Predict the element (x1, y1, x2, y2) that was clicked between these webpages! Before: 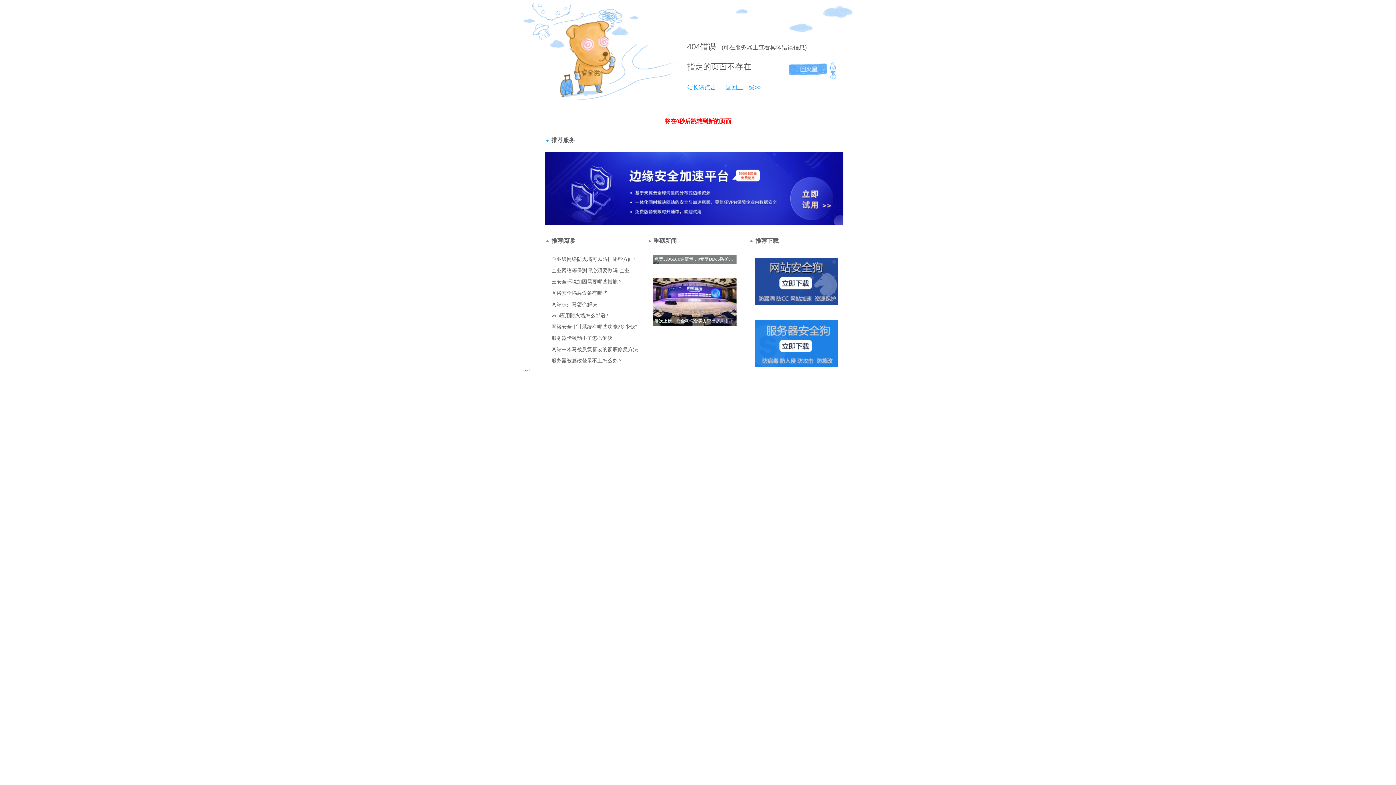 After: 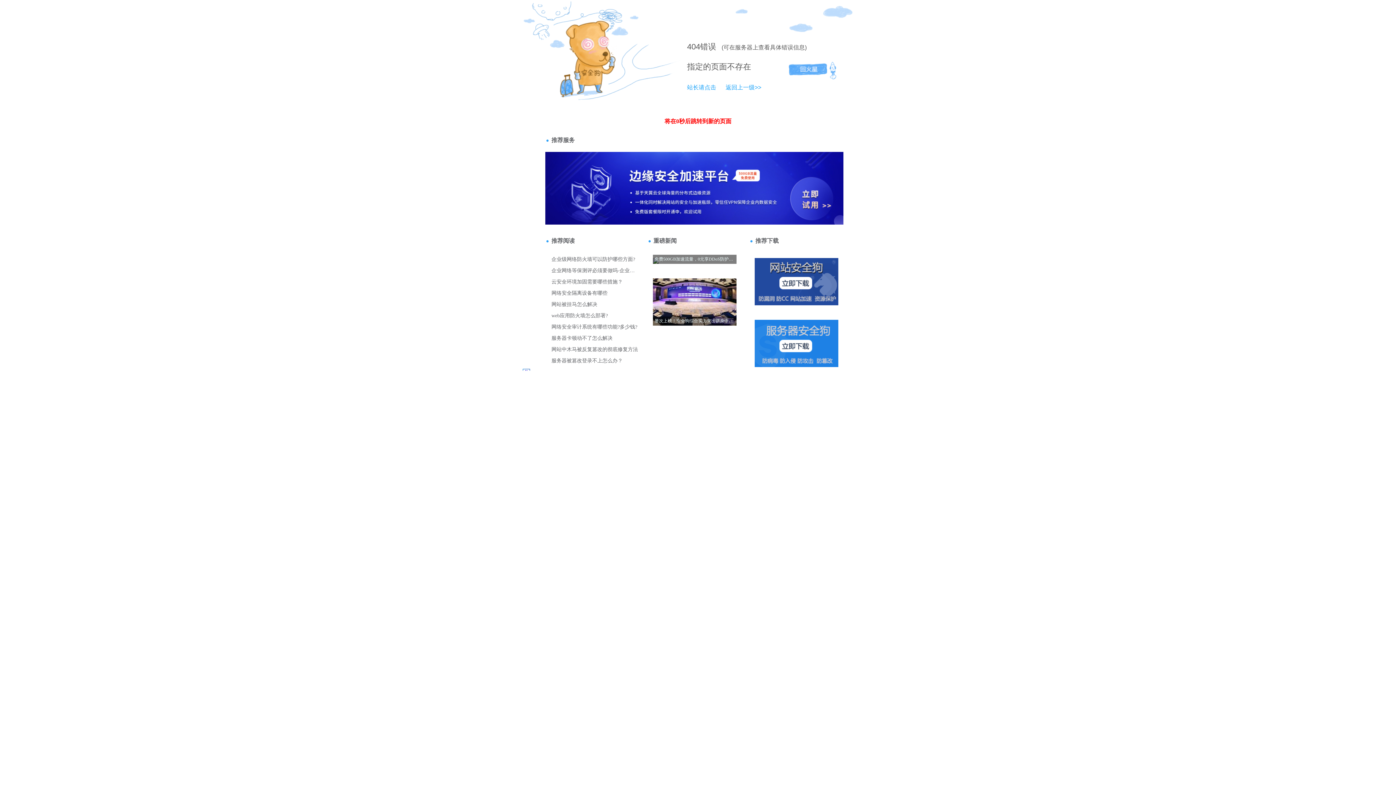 Action: bbox: (687, 84, 716, 90) label: 站长请点击